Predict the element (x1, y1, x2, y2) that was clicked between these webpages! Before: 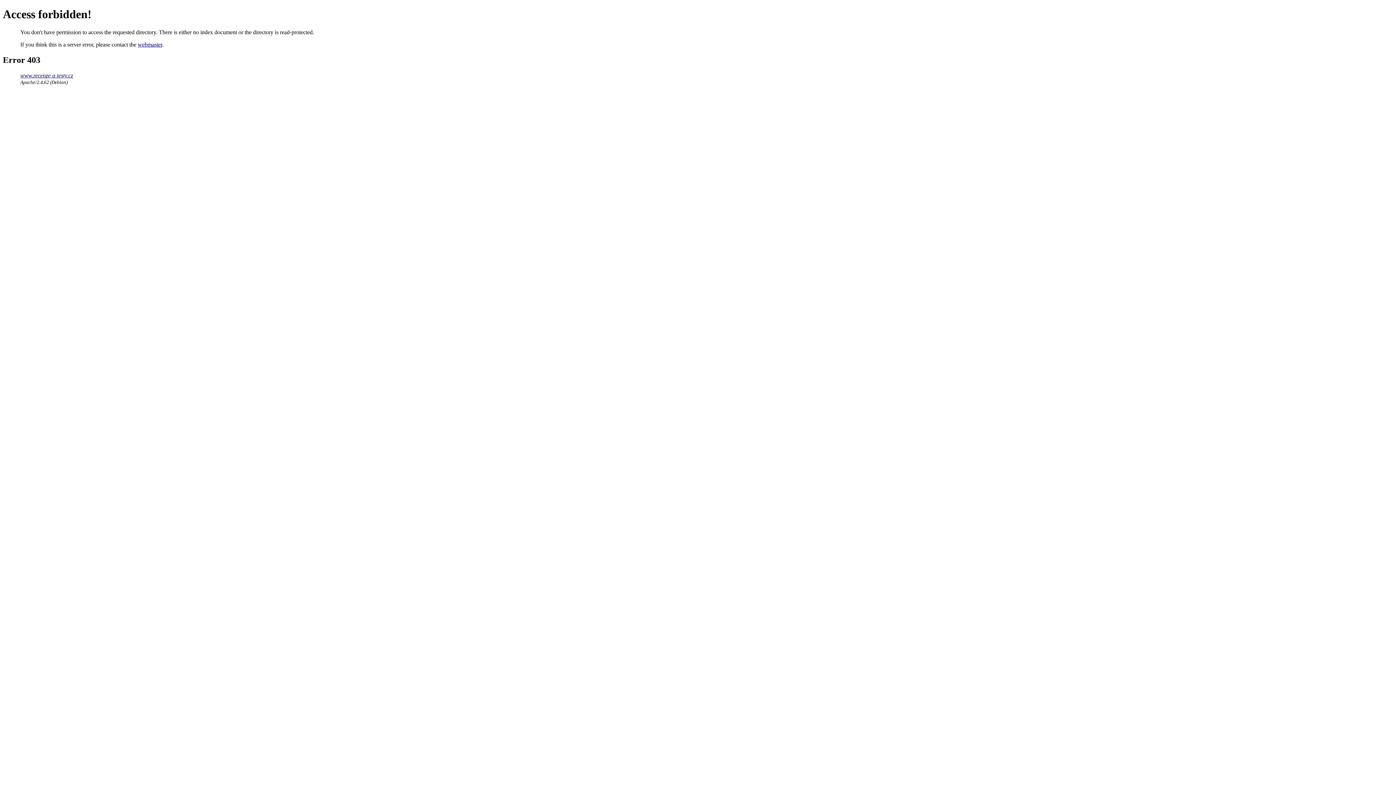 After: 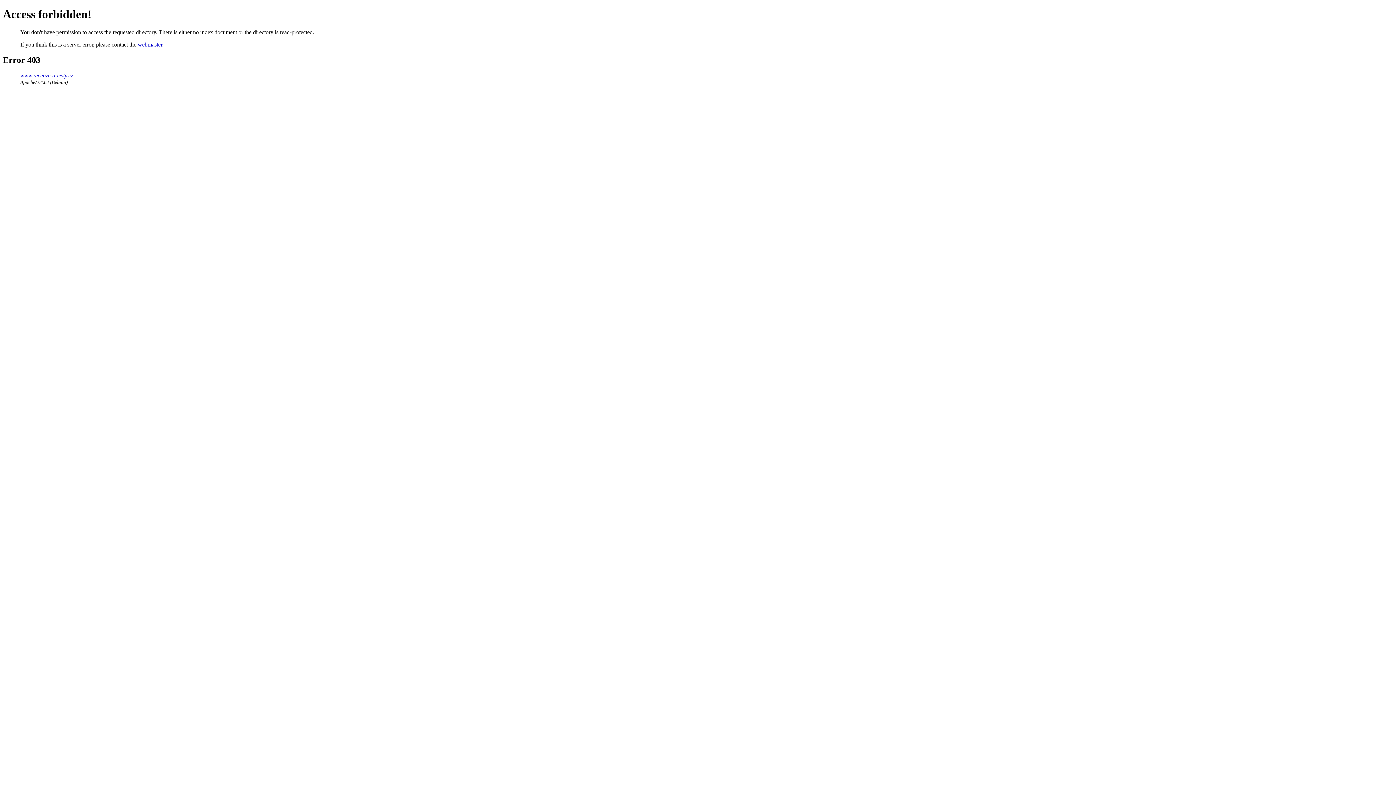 Action: bbox: (20, 72, 73, 78) label: www.recenze-a-testy.cz